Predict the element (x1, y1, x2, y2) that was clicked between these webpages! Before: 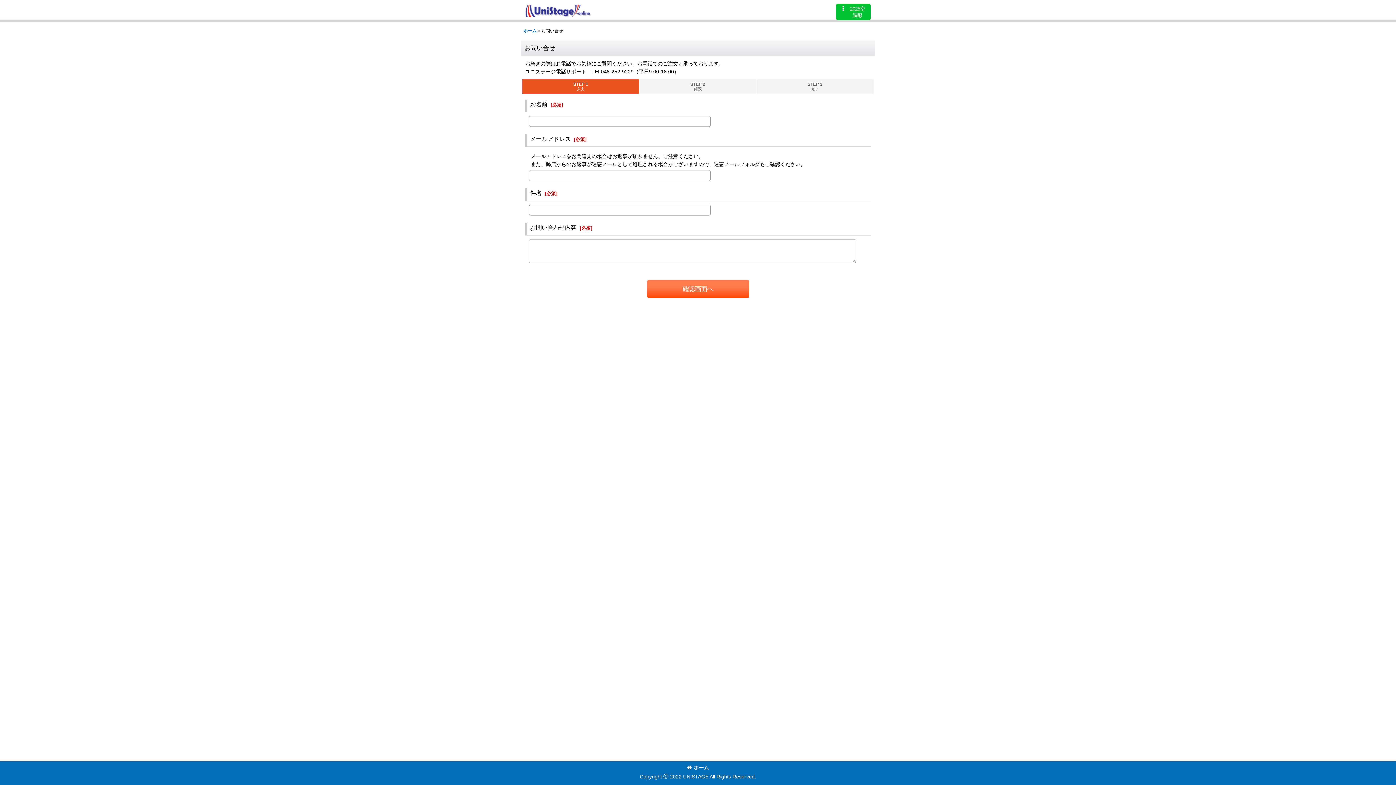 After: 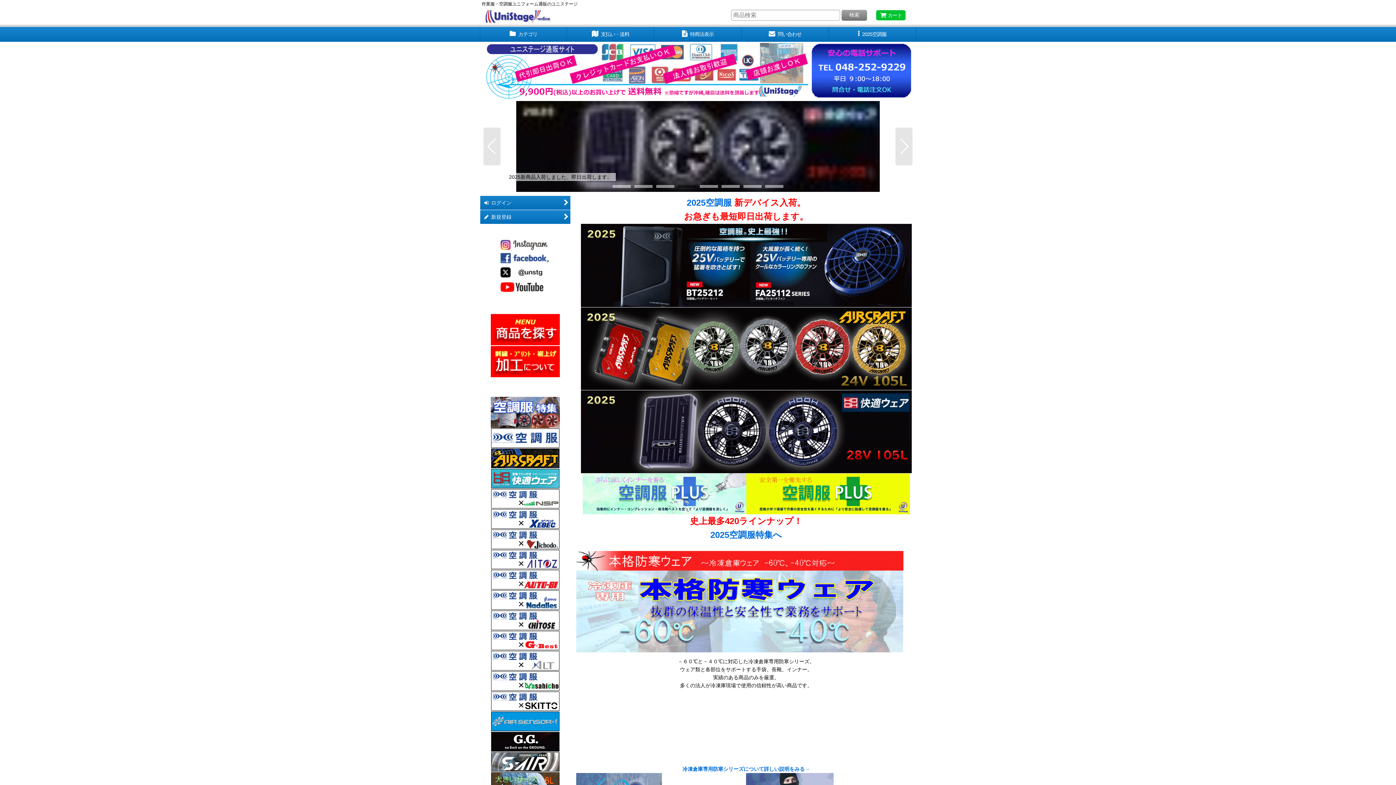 Action: bbox: (525, 7, 590, 13)